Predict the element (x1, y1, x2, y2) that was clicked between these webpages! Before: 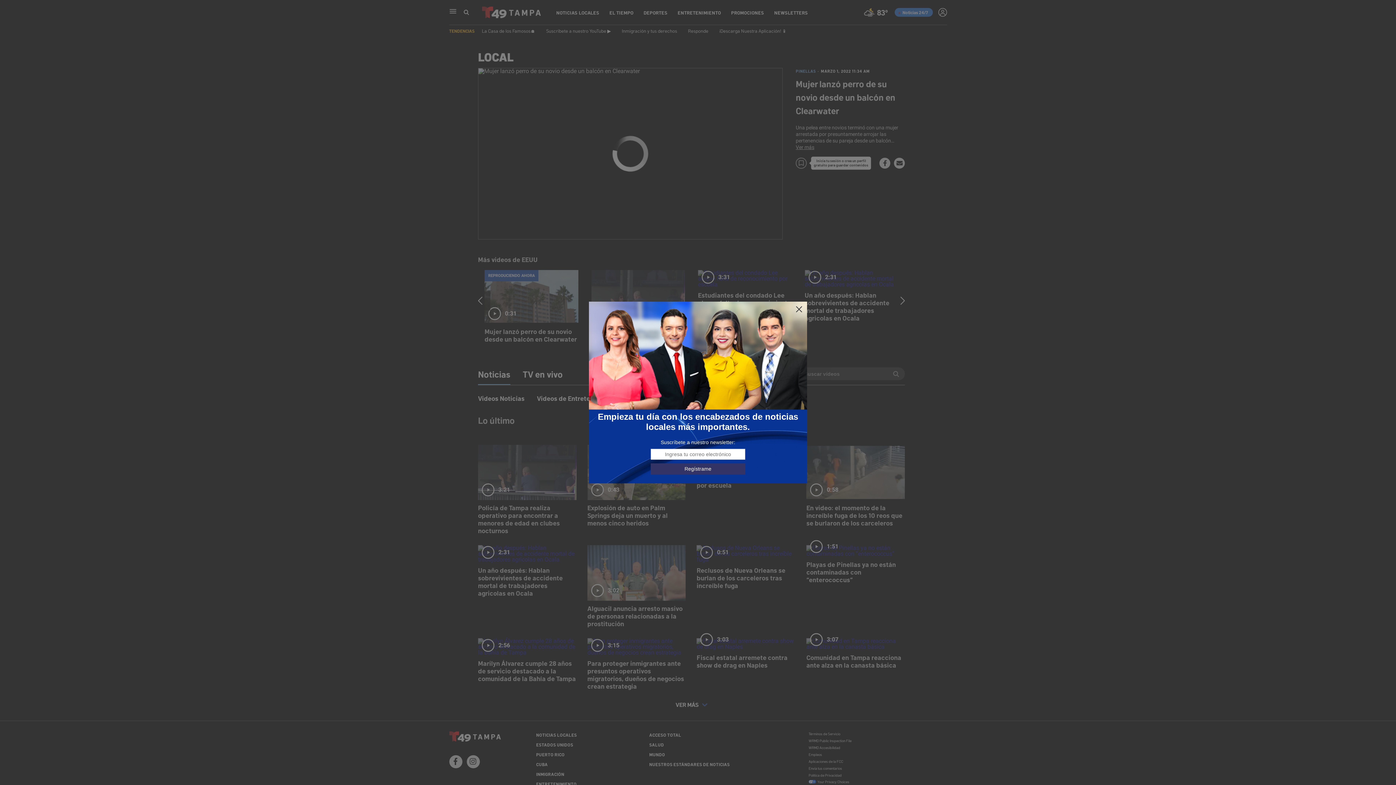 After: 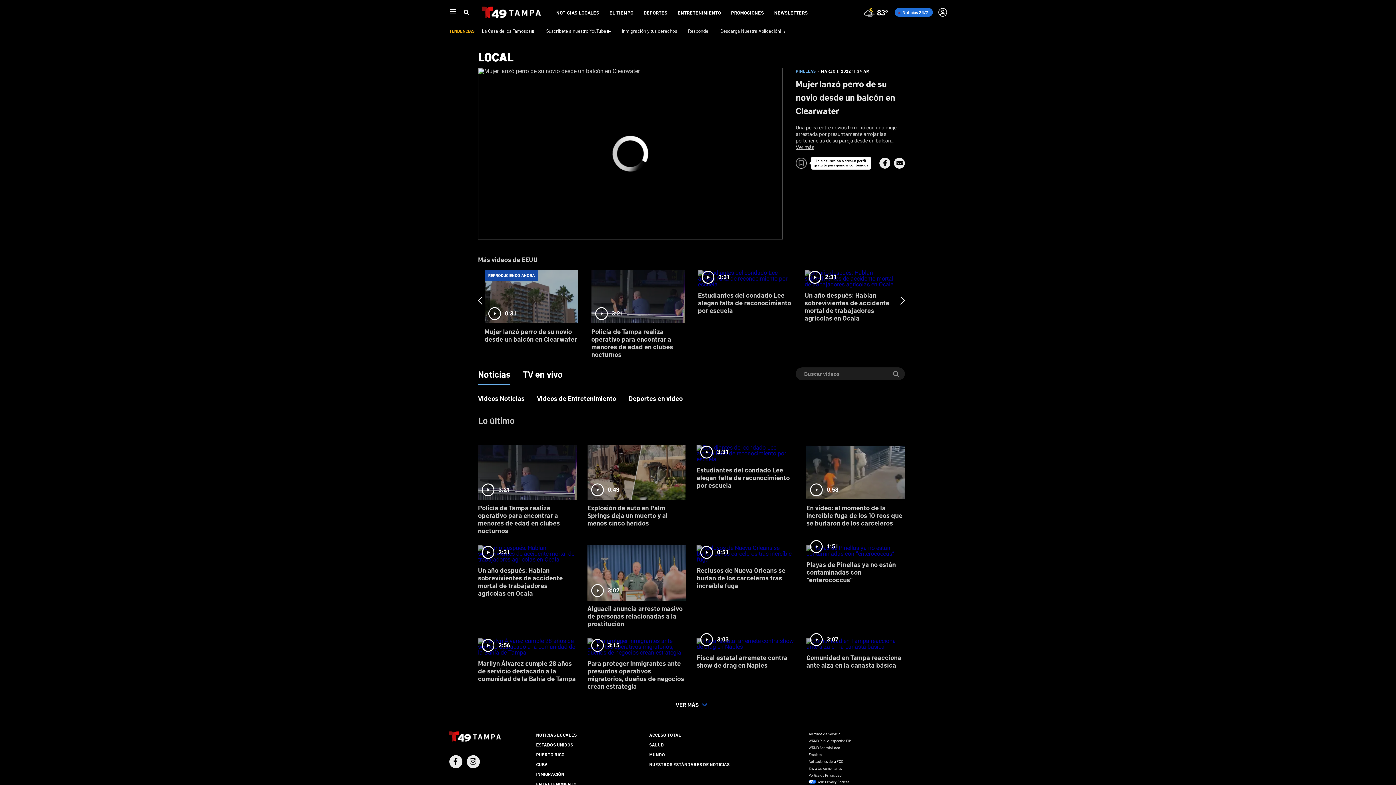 Action: bbox: (795, 305, 803, 313)